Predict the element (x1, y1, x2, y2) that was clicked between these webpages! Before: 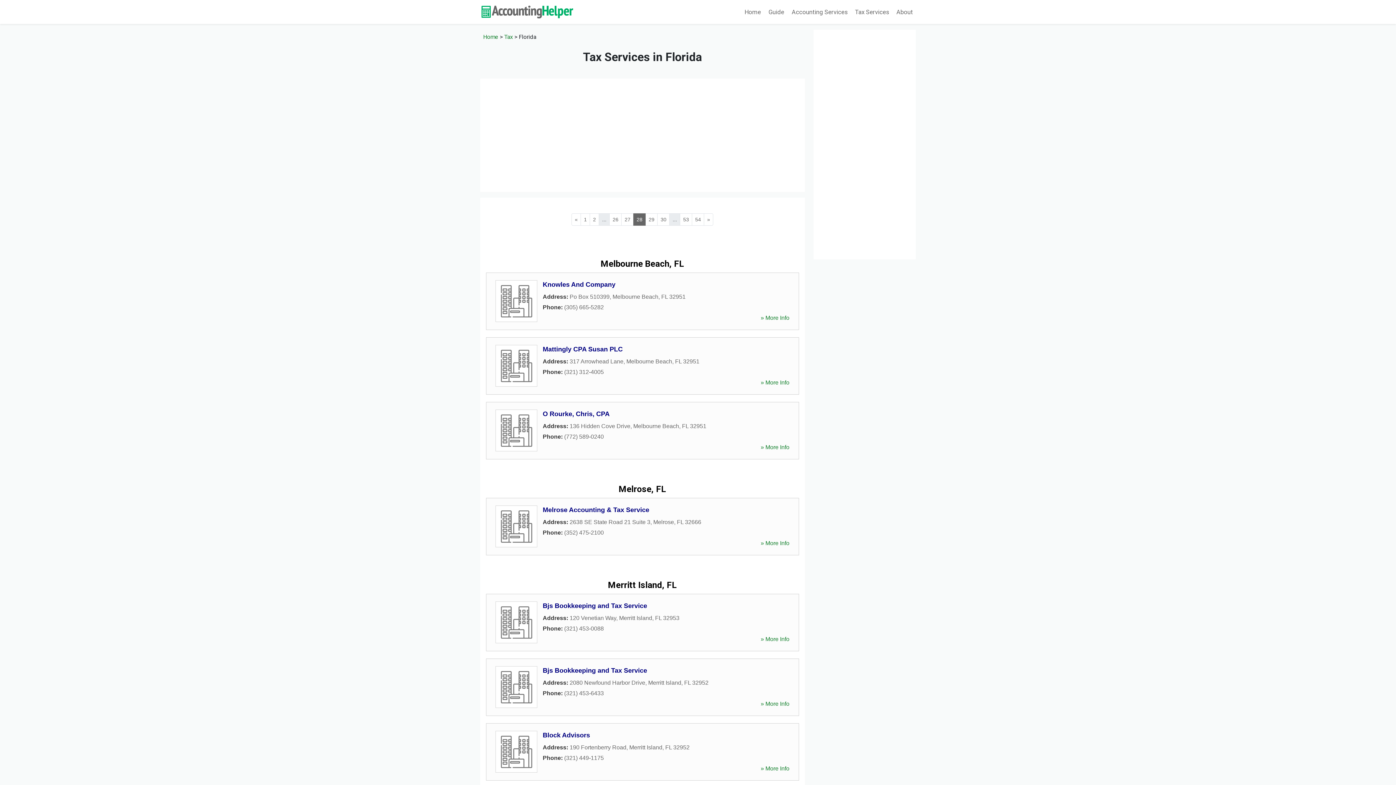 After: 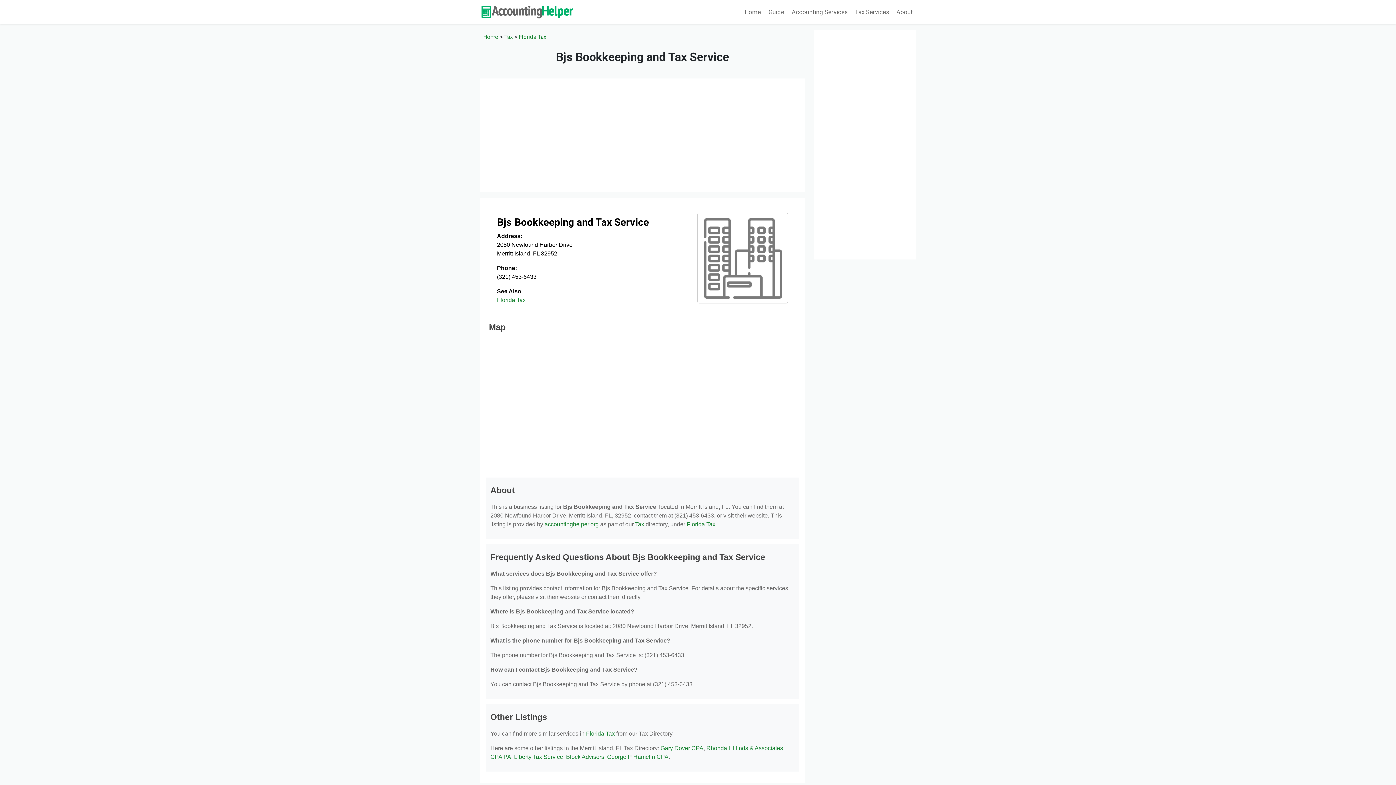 Action: bbox: (760, 701, 789, 707) label: » More Info